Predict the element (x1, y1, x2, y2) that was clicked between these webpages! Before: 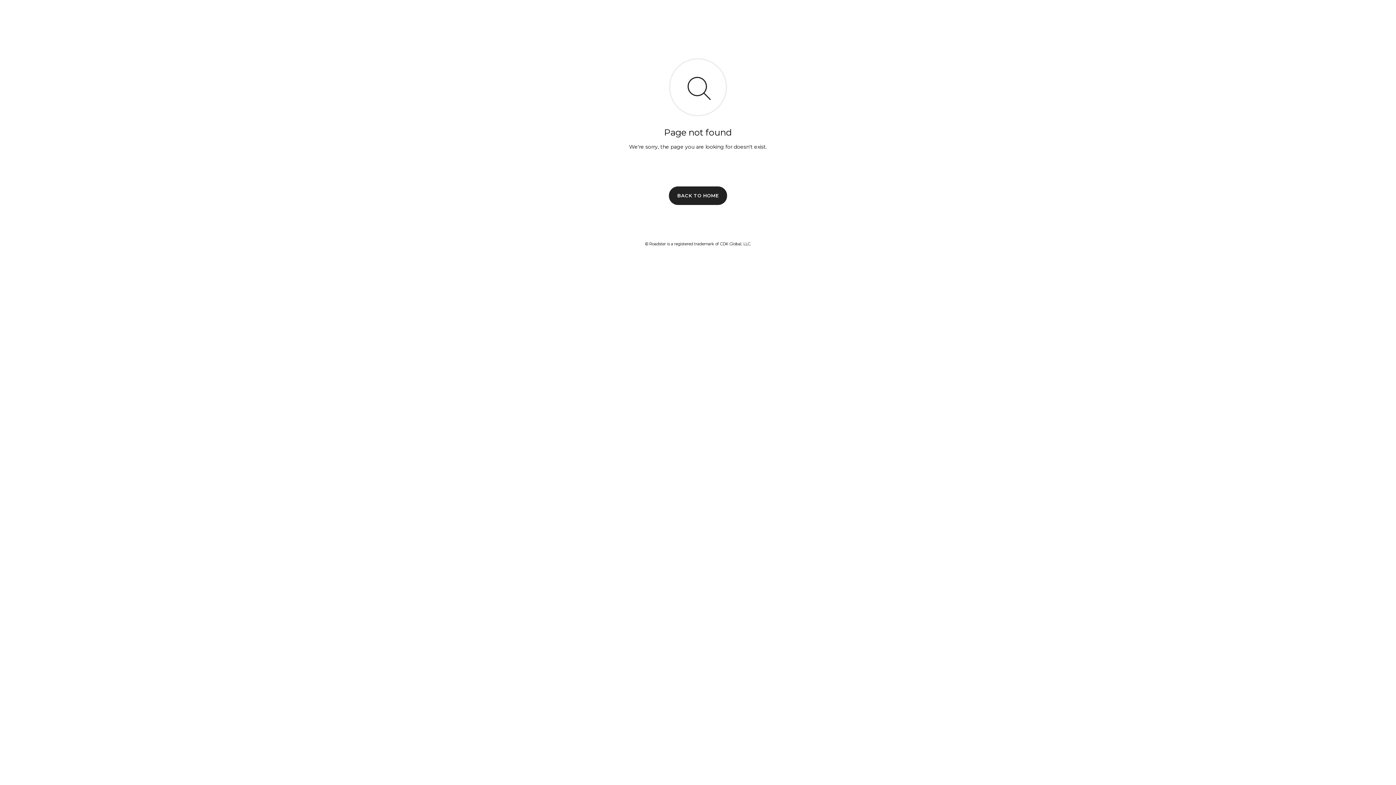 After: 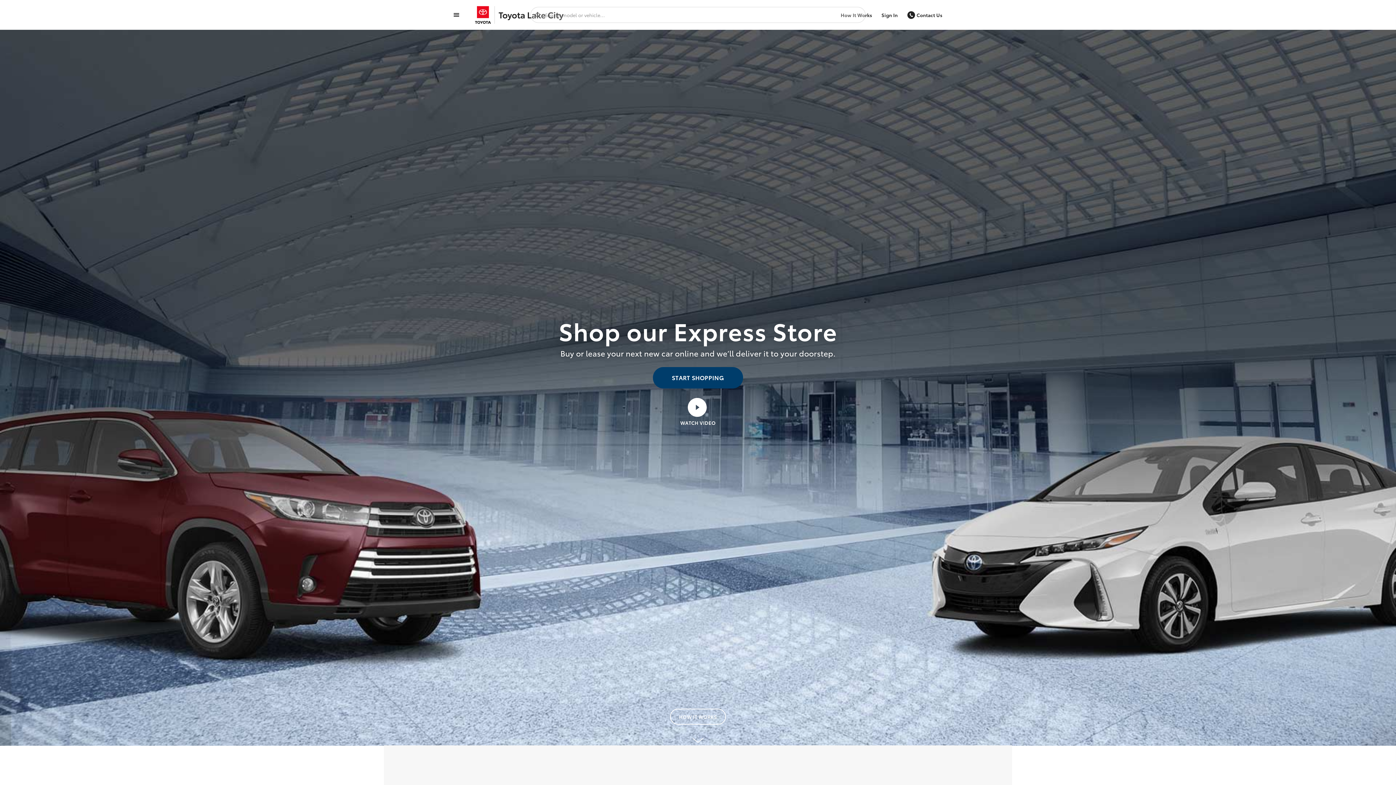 Action: bbox: (669, 186, 727, 204) label: BACK TO HOME